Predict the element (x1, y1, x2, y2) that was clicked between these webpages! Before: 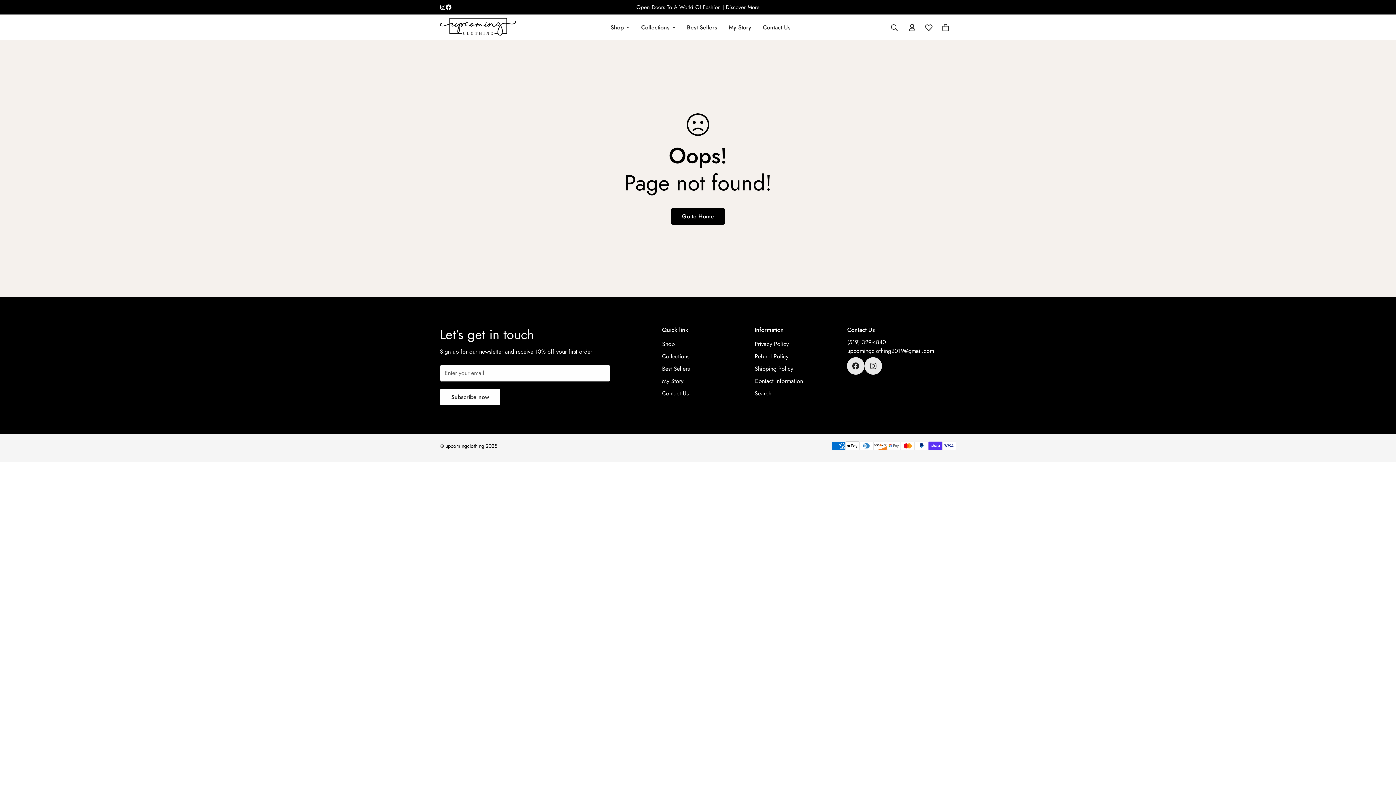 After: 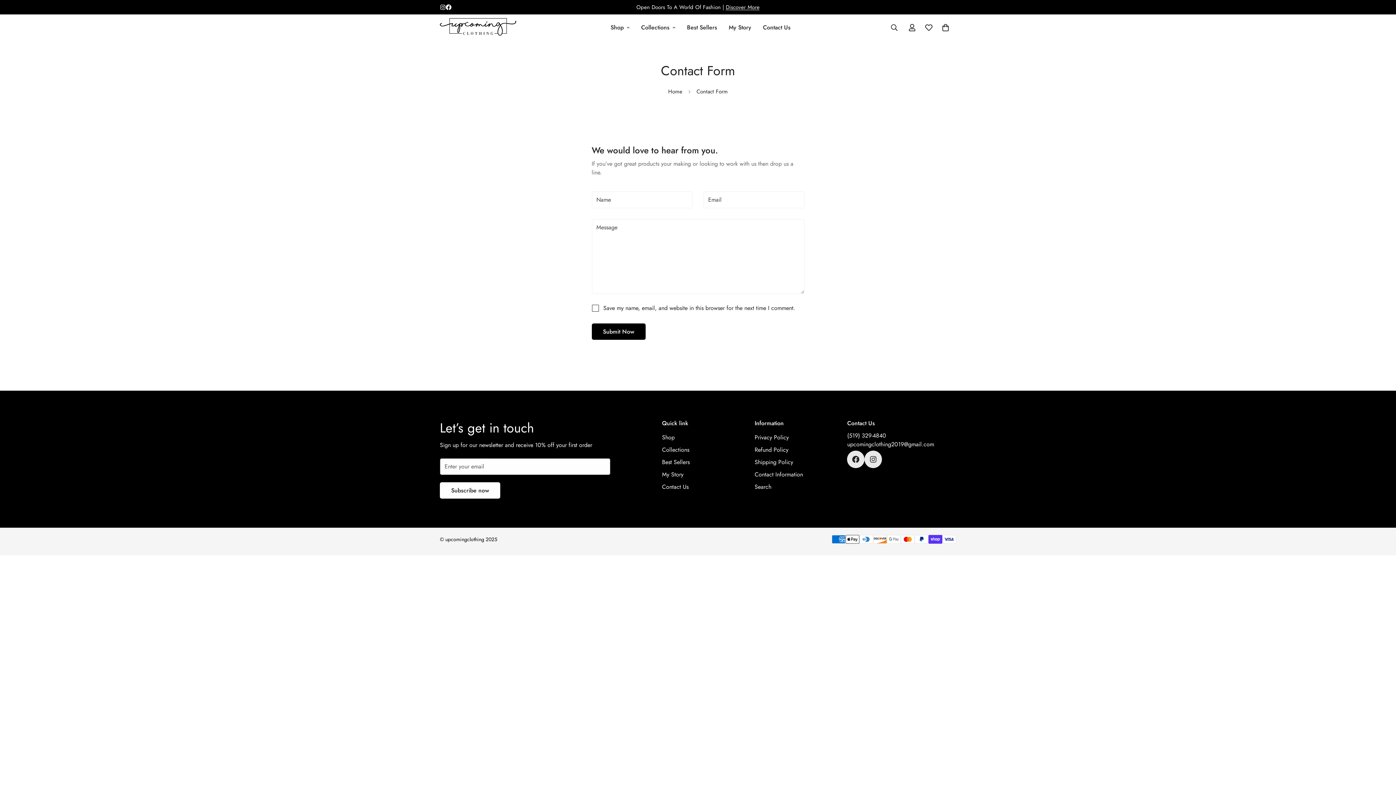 Action: bbox: (662, 389, 688, 397) label: Contact Us